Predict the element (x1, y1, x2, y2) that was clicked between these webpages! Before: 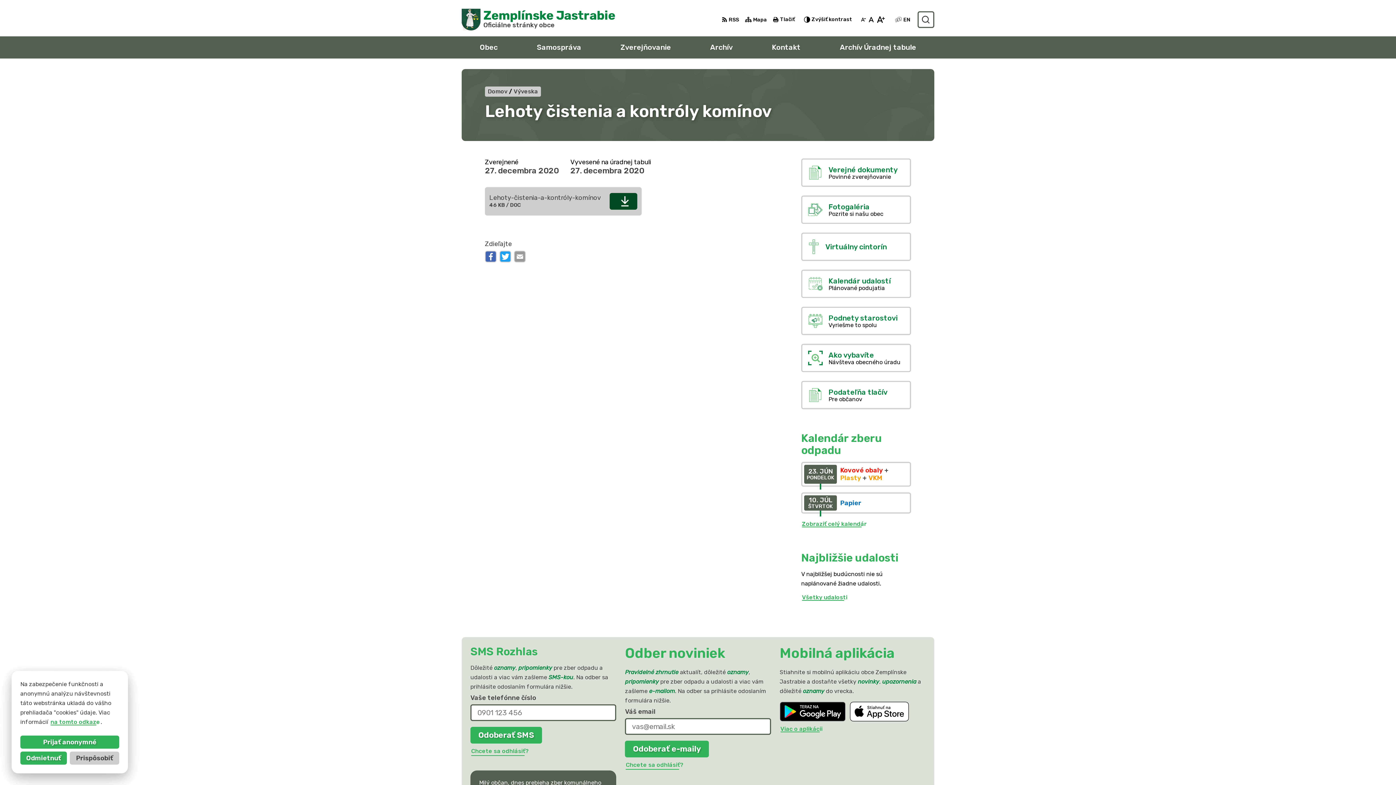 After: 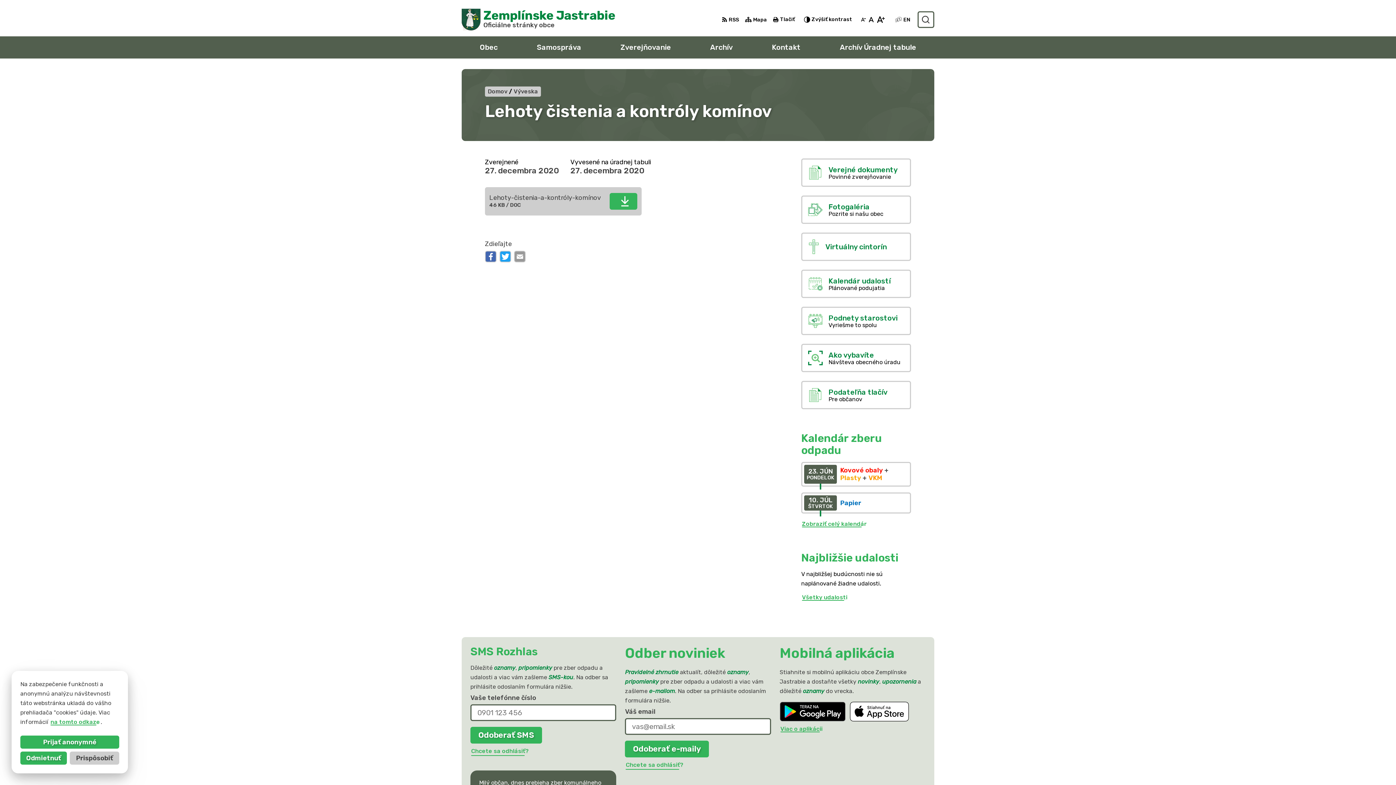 Action: bbox: (485, 187, 641, 215) label: Lehoty-čistenia-a-kontróly-komínov
Veľkosť a typ súboru
46 KB / DOC
Stiahnuť